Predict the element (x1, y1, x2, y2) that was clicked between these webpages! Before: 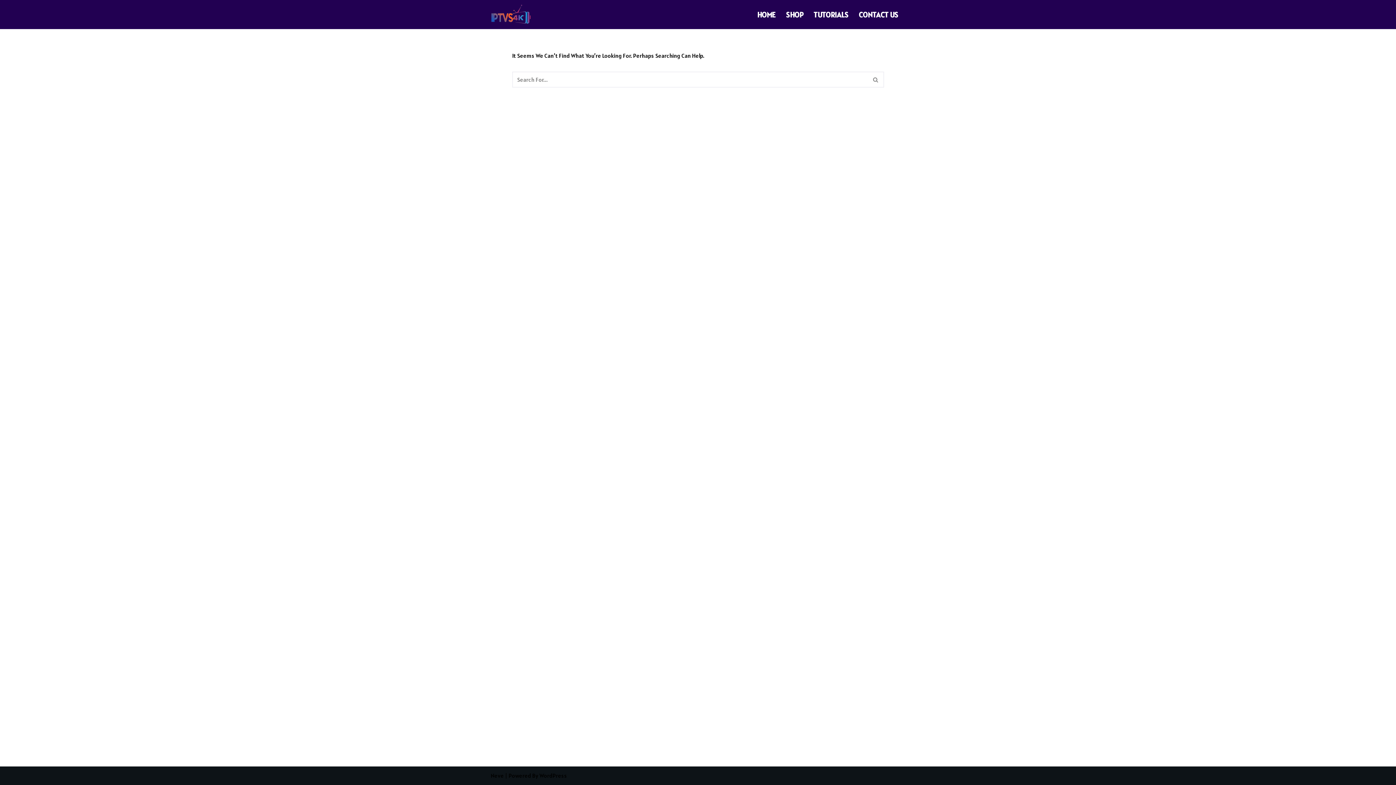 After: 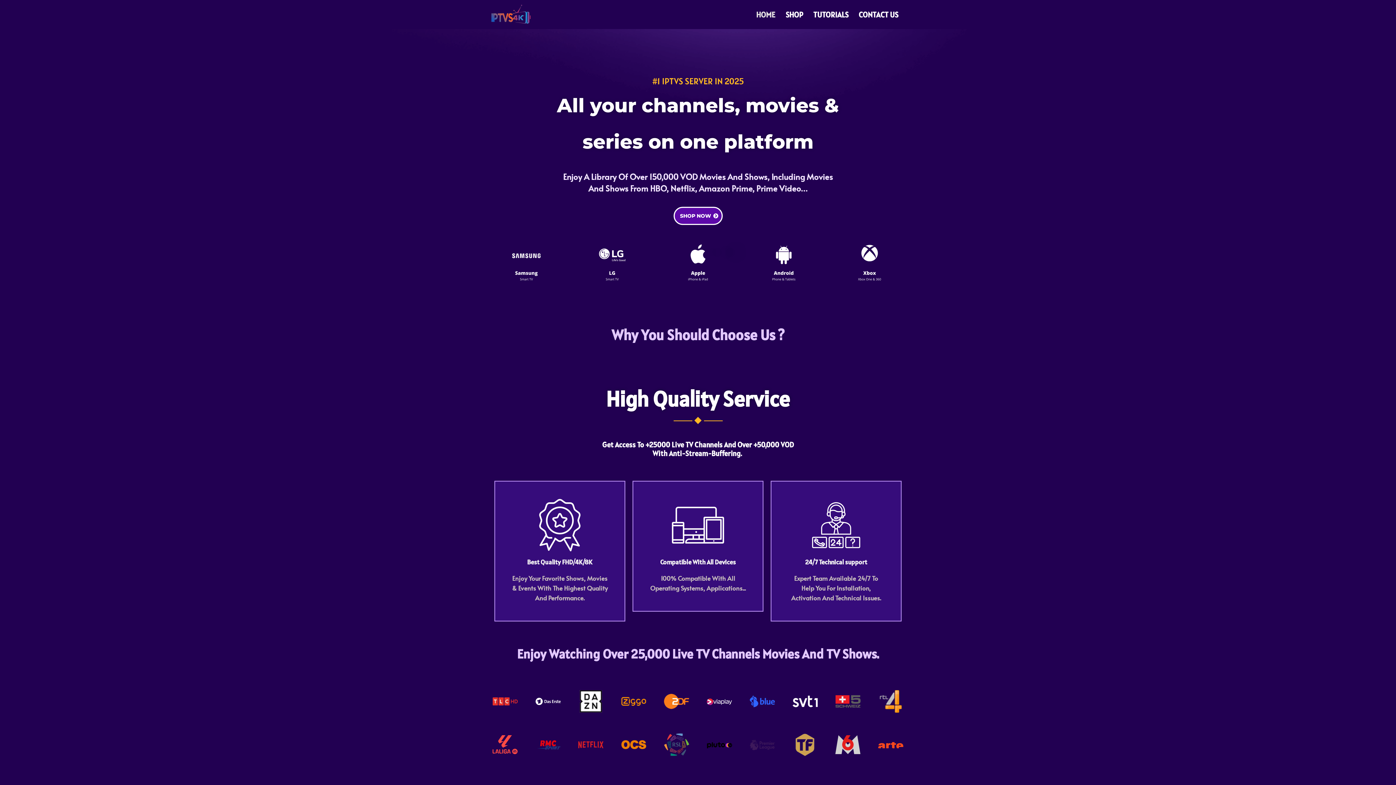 Action: label: HOME bbox: (757, 8, 776, 20)